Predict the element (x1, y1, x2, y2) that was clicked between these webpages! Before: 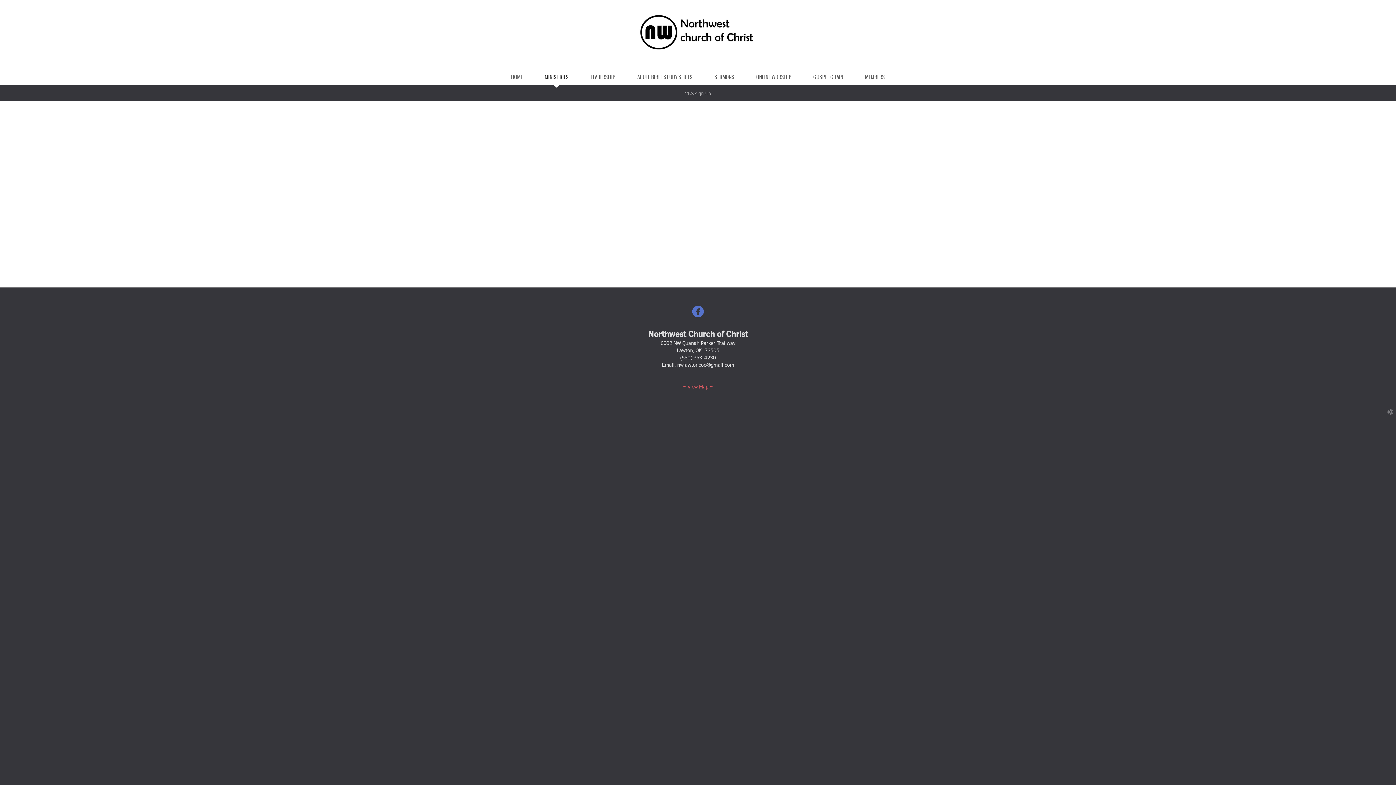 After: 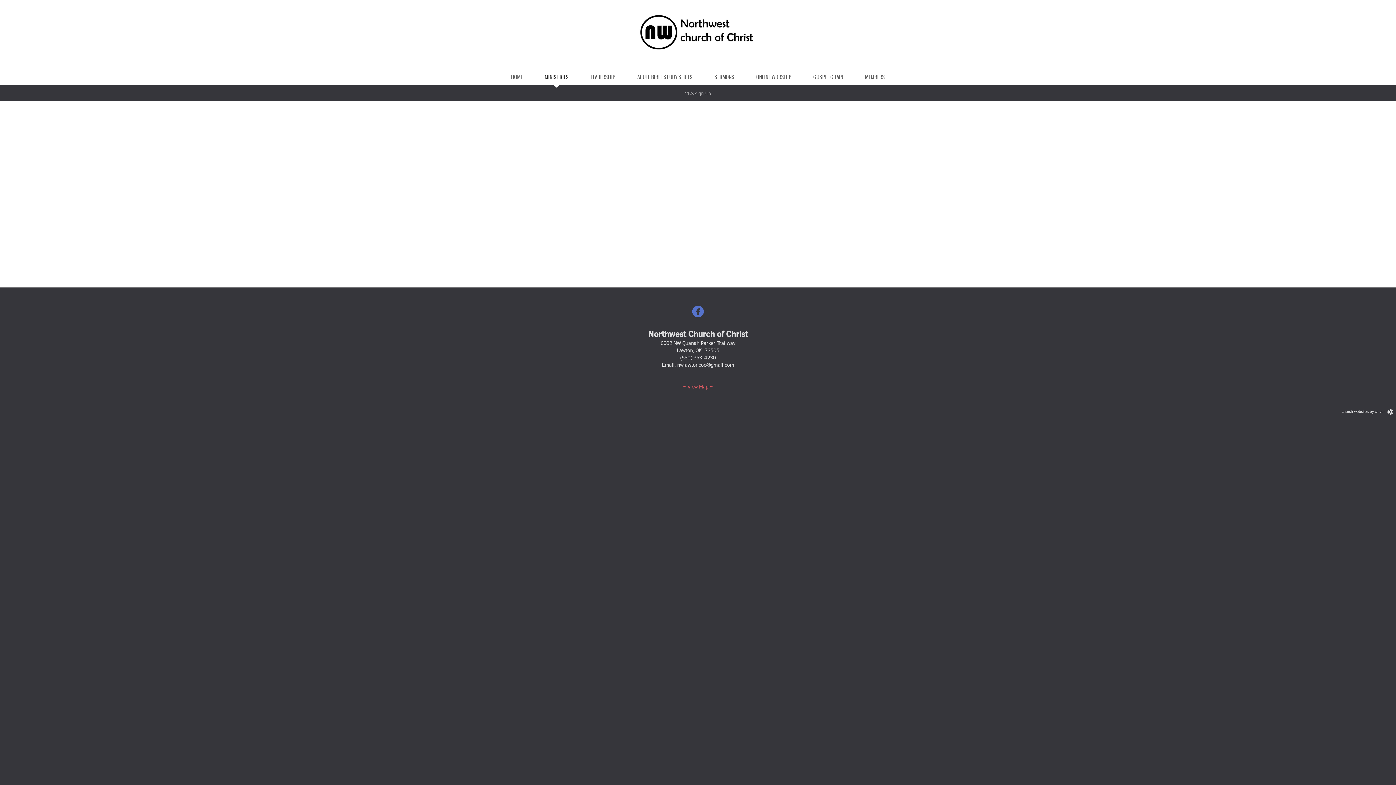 Action: bbox: (1385, 409, 1394, 416) label: church websites by clover 